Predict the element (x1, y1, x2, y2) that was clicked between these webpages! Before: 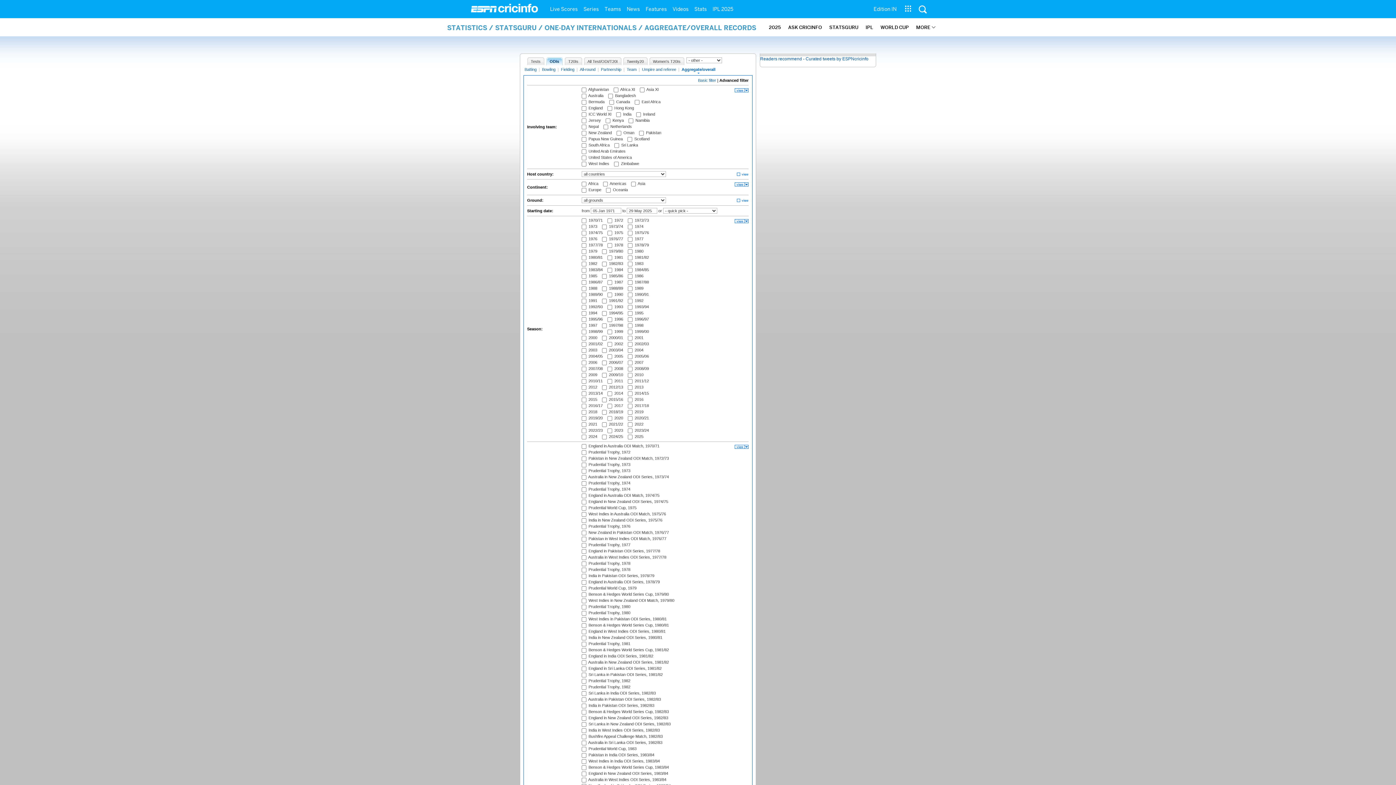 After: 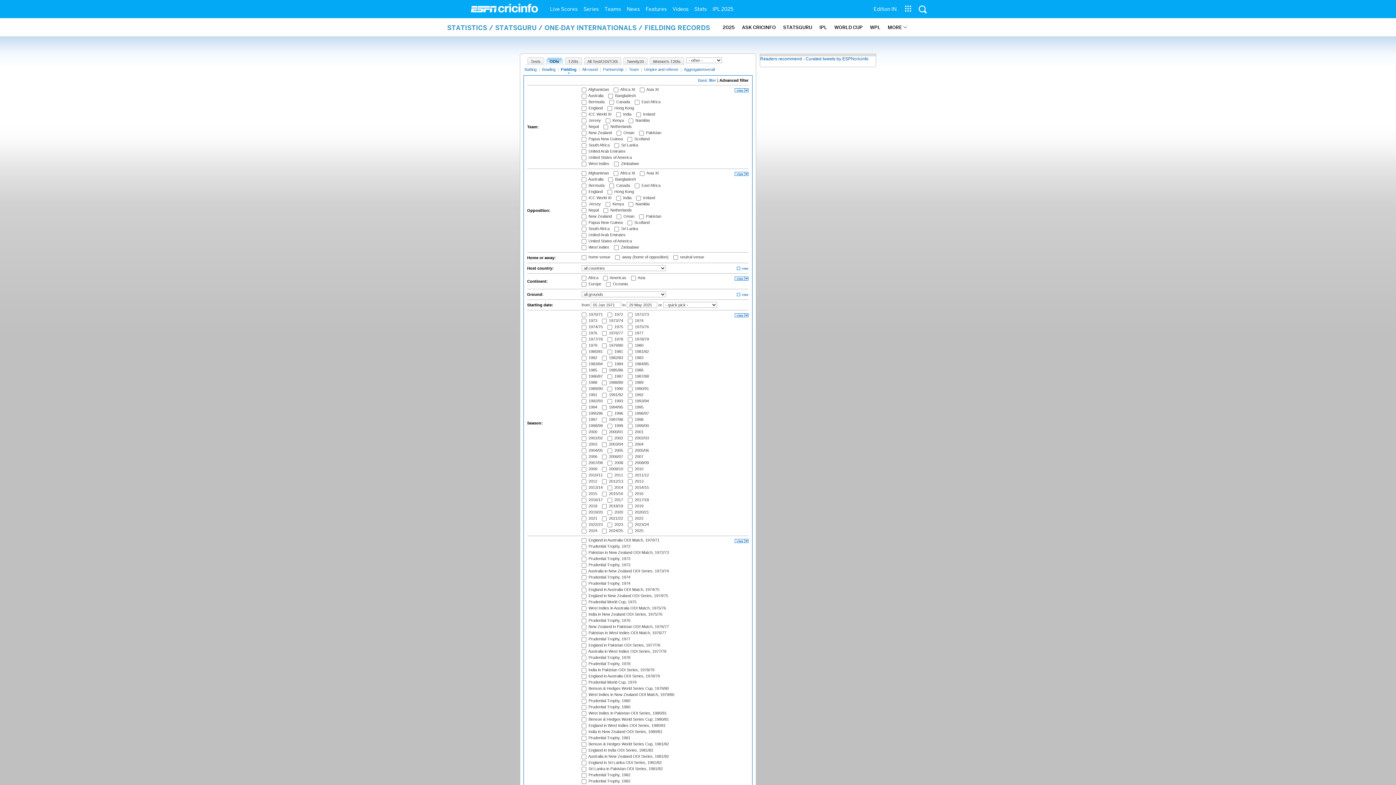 Action: bbox: (560, 67, 575, 73) label: Fielding